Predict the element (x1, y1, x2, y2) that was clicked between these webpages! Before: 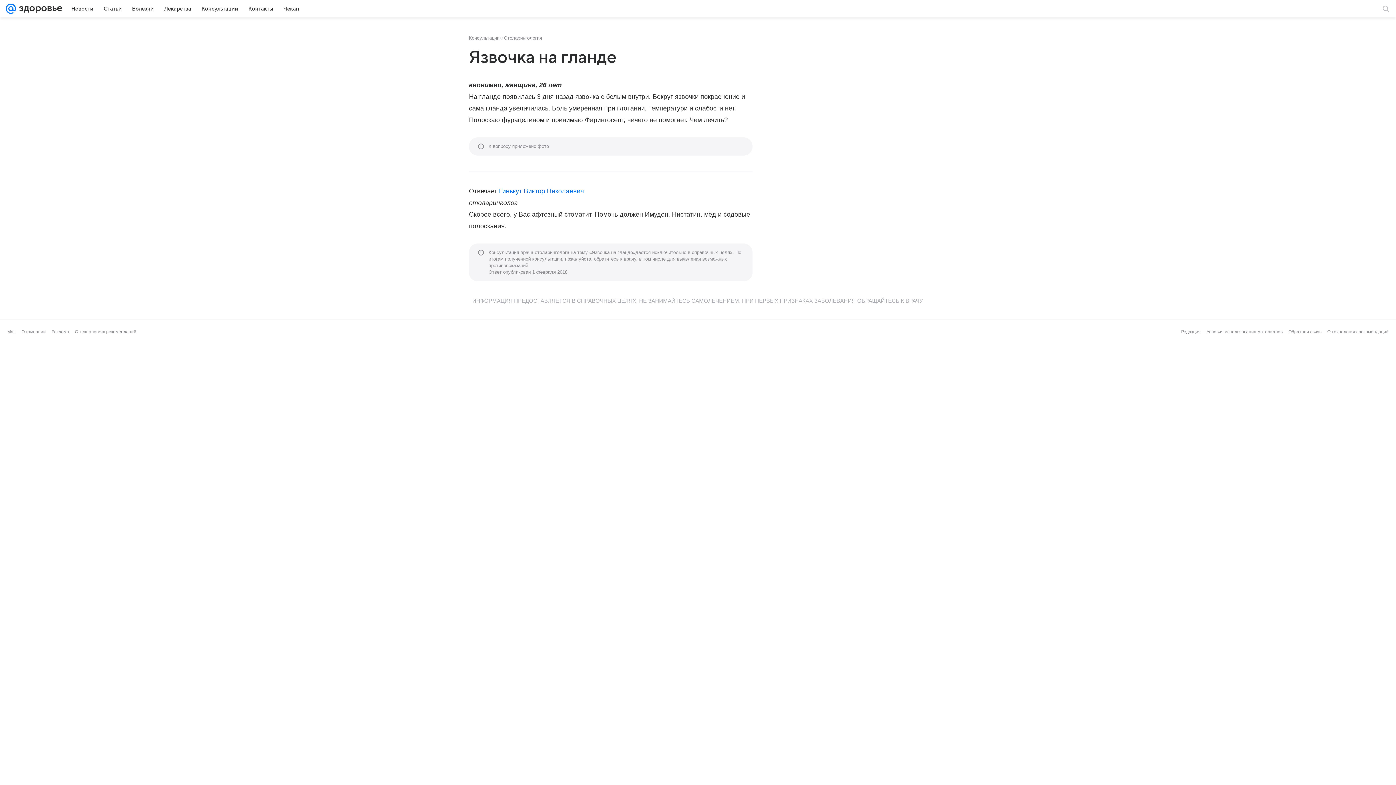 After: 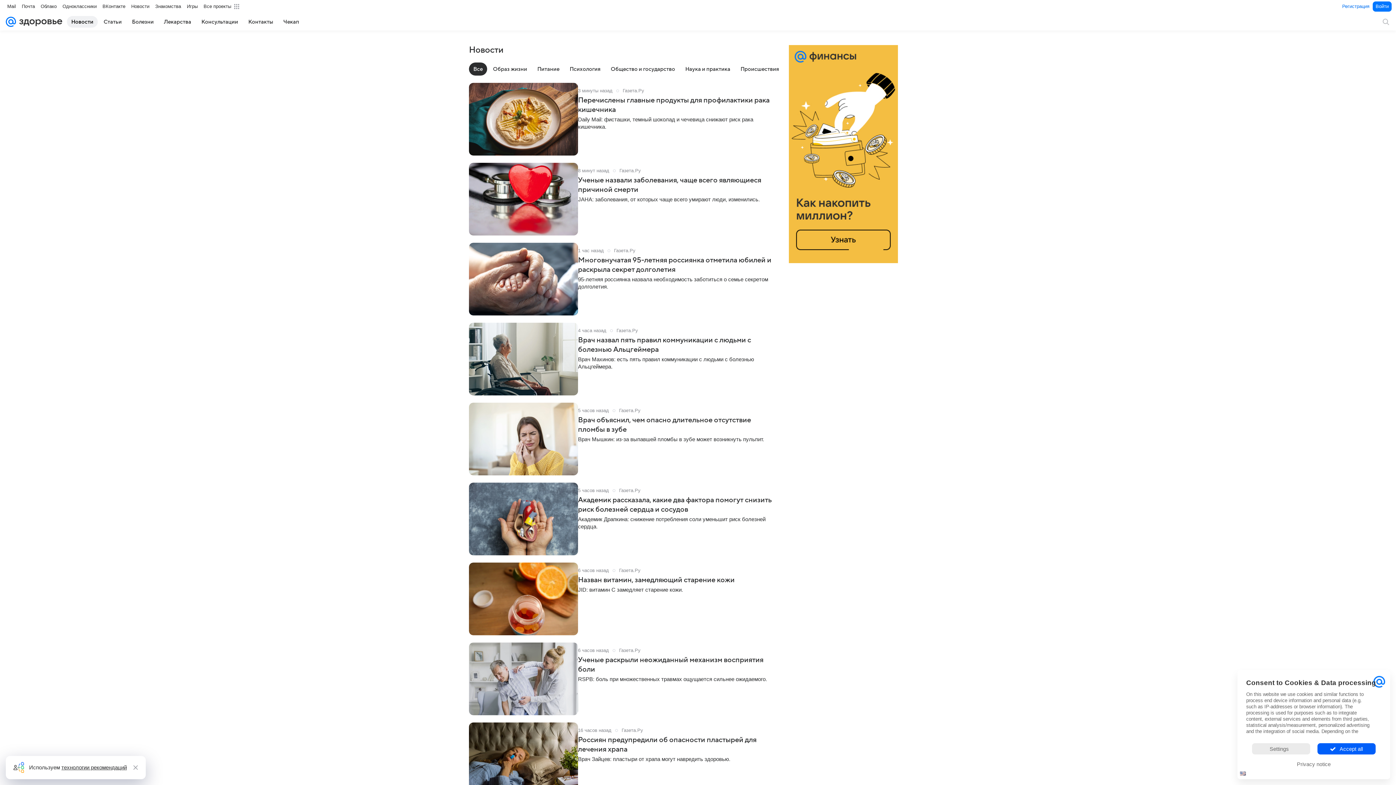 Action: label: Новости bbox: (66, 2, 97, 14)